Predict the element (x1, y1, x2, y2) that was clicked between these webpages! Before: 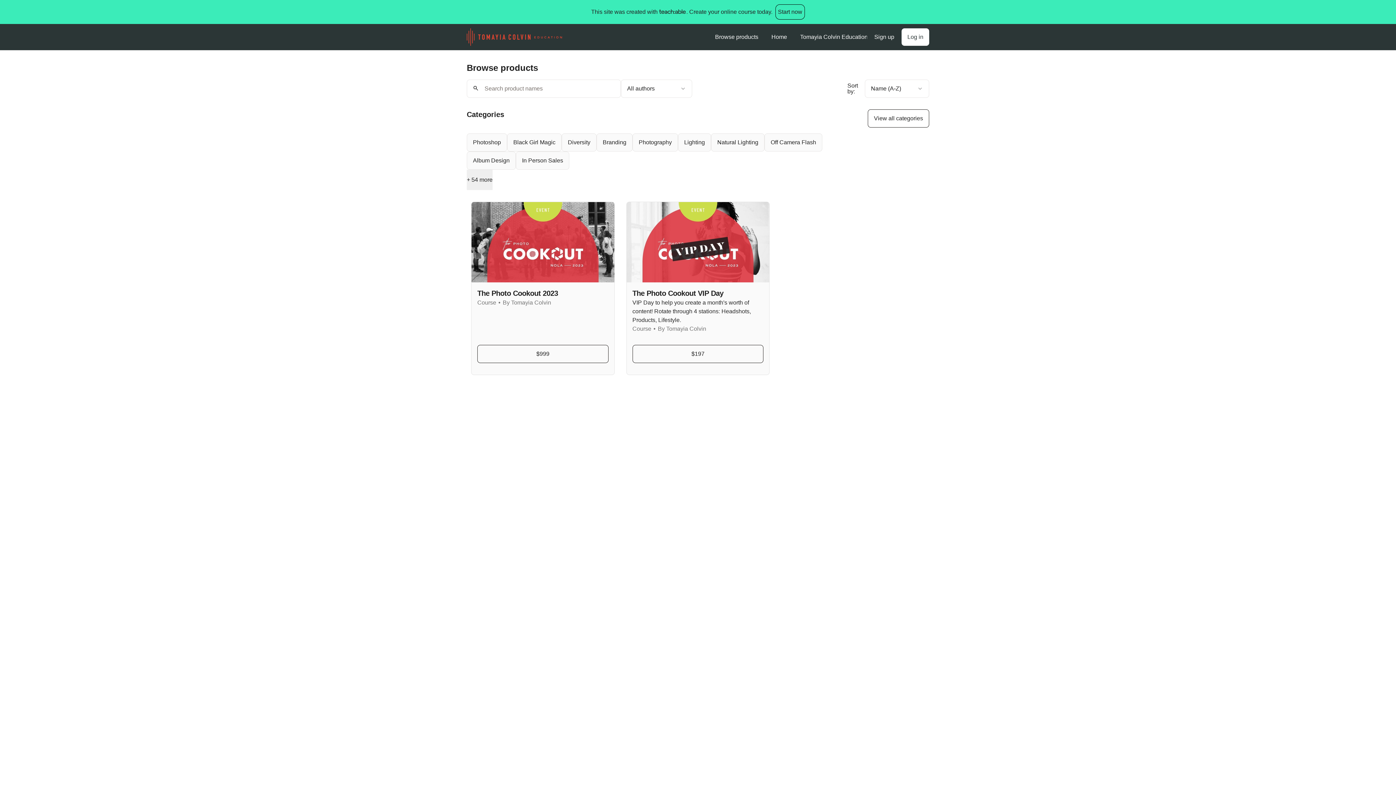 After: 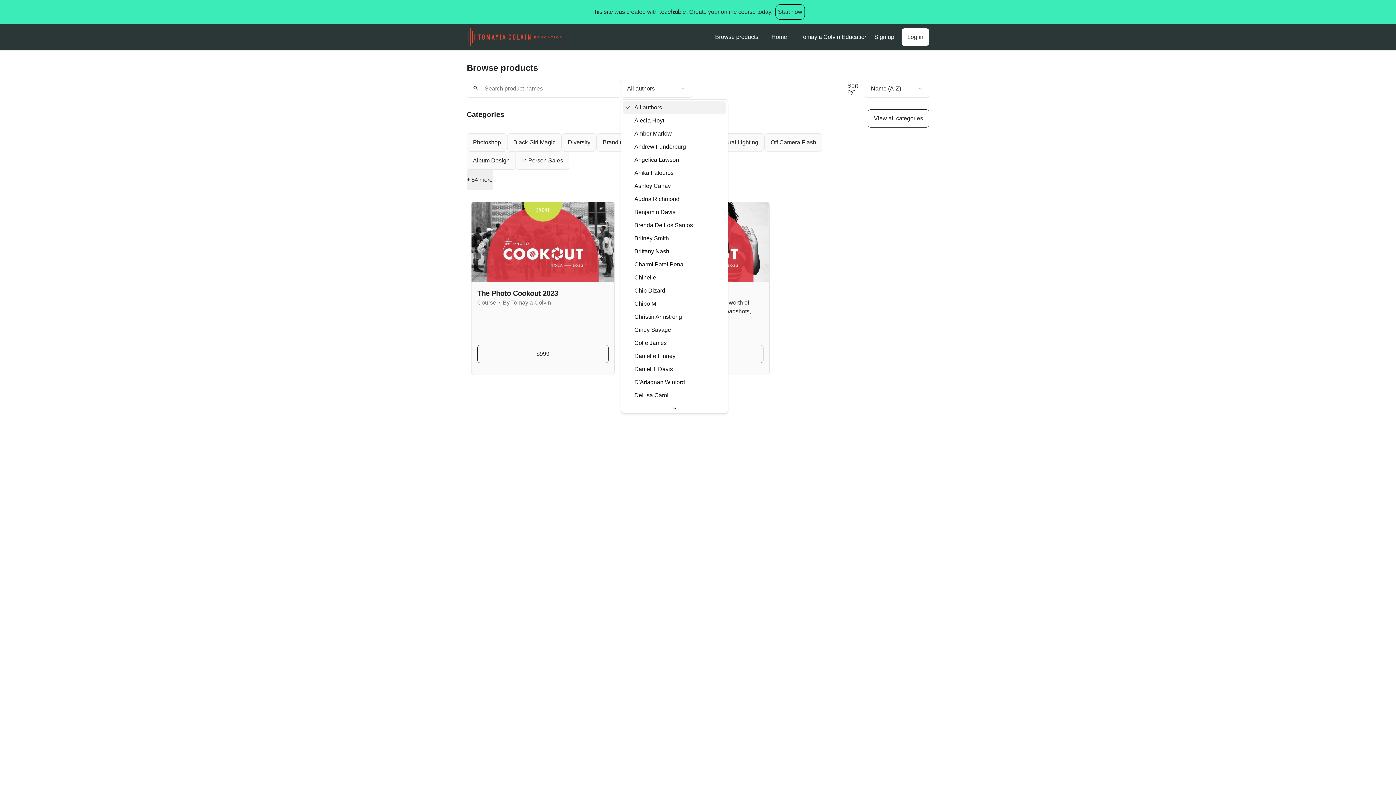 Action: label: Filter by author bbox: (621, 79, 692, 97)